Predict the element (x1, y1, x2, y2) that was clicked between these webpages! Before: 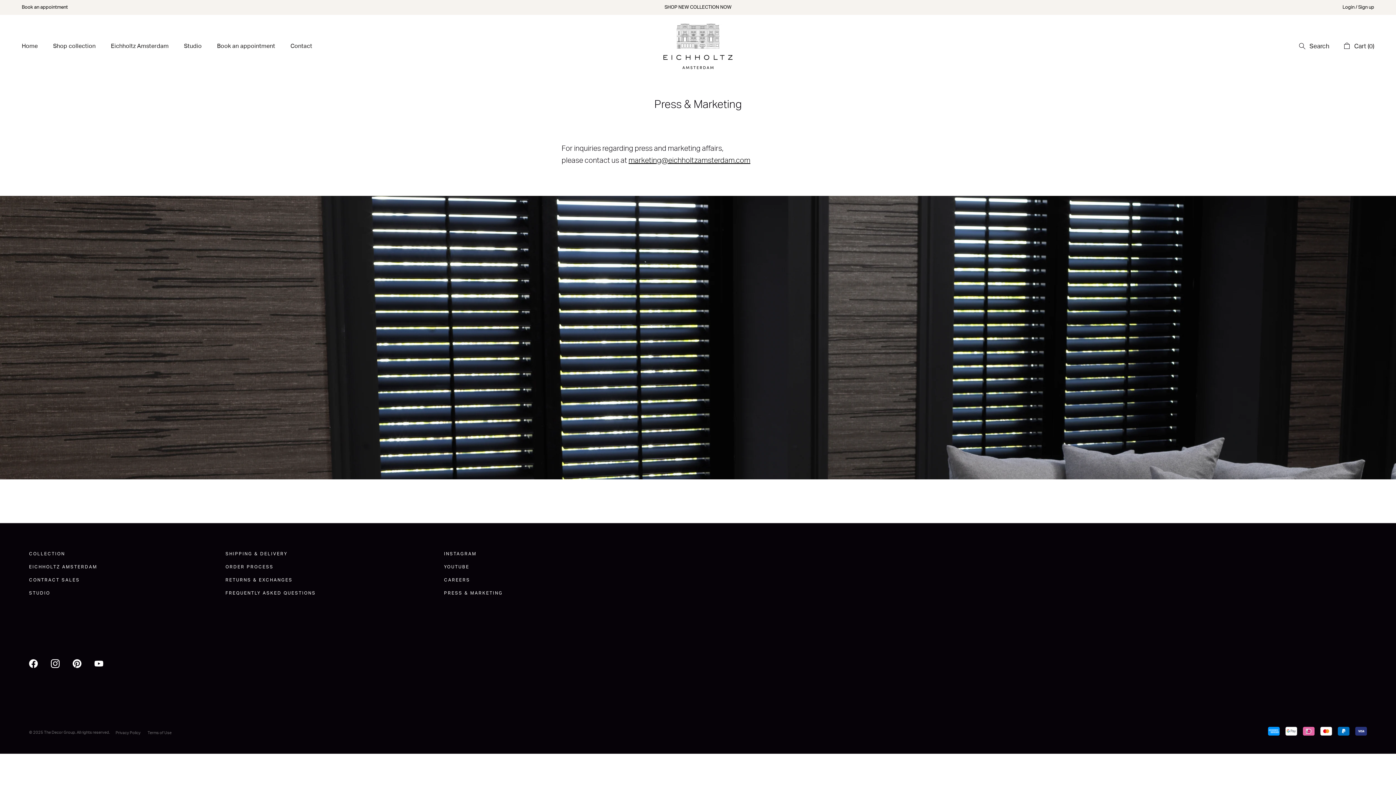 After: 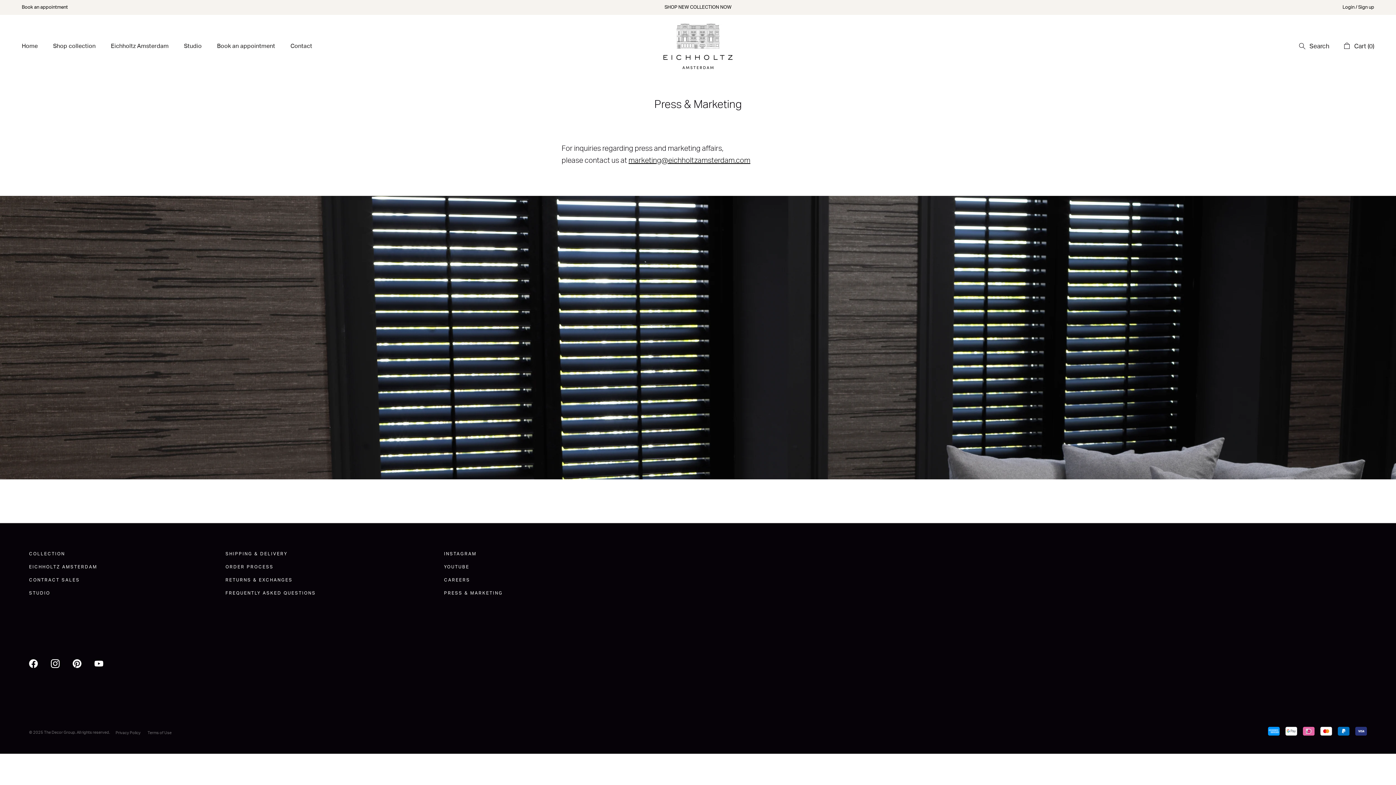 Action: bbox: (94, 660, 103, 670)